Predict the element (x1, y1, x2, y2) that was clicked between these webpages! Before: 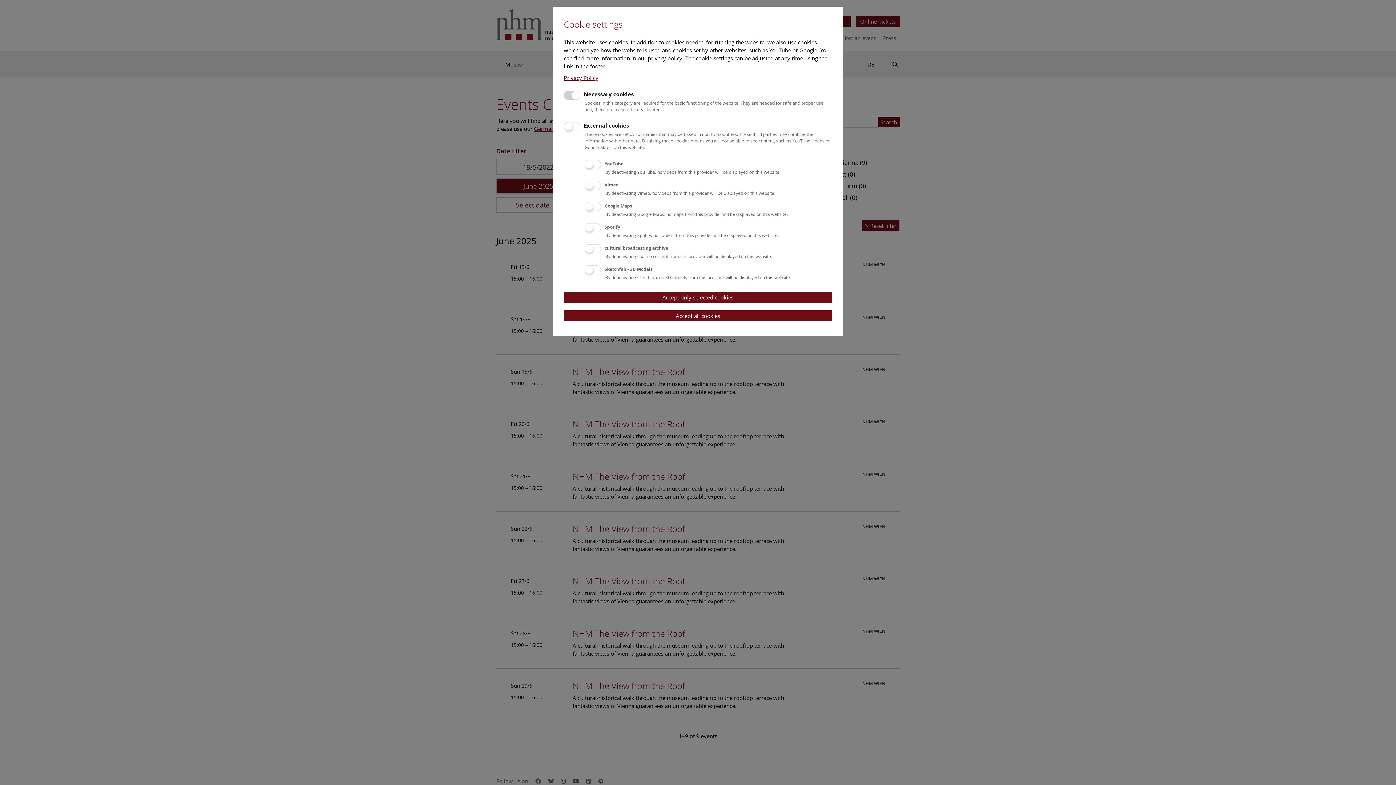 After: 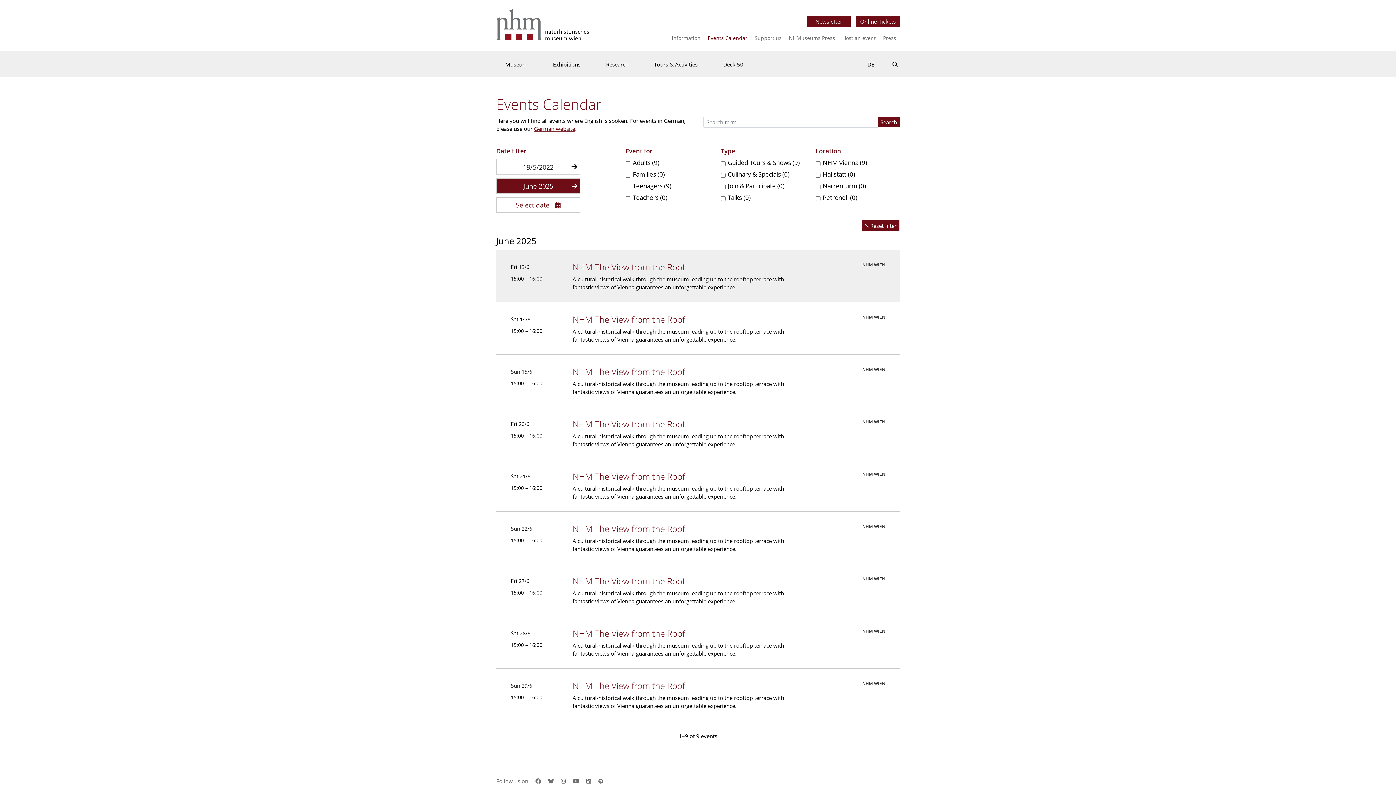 Action: bbox: (564, 291, 832, 303) label: Accept only selected cookies